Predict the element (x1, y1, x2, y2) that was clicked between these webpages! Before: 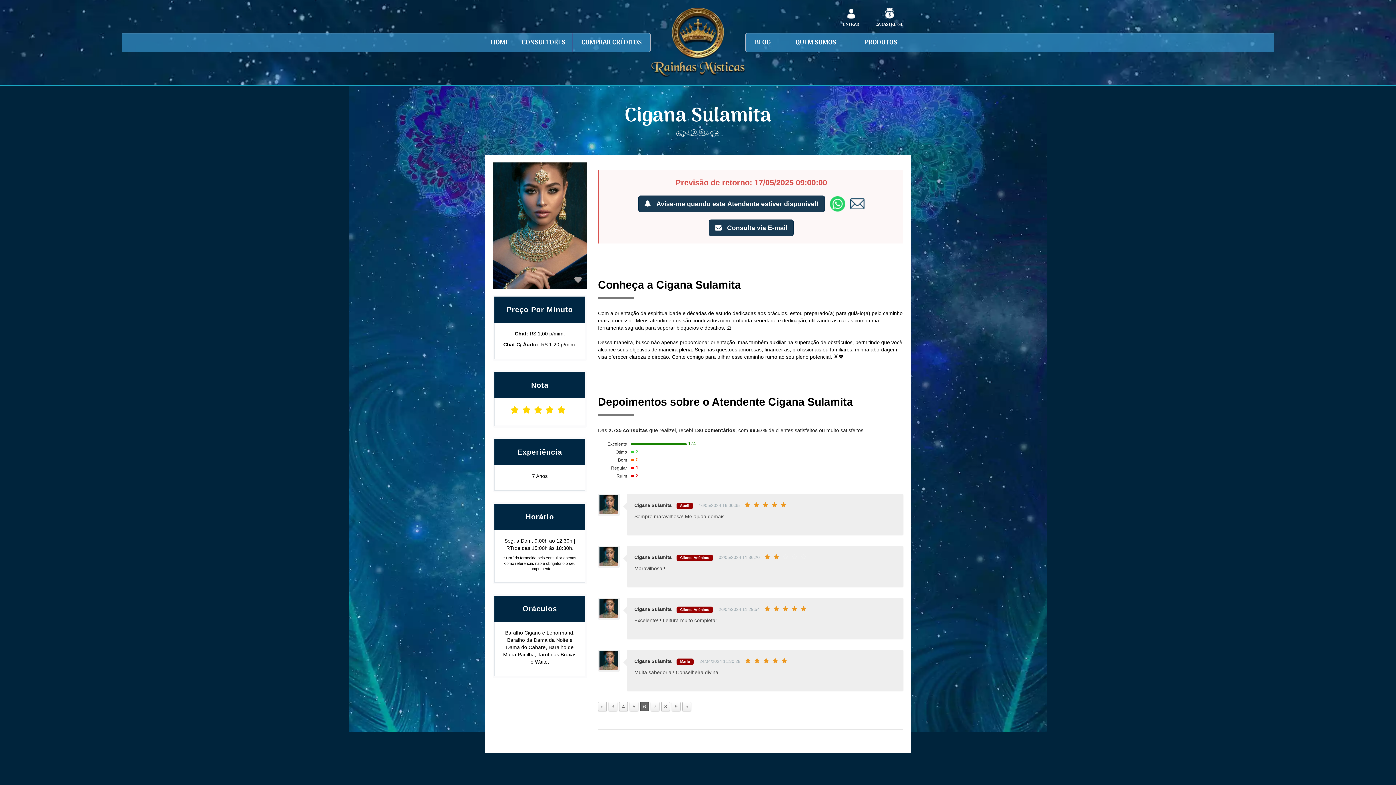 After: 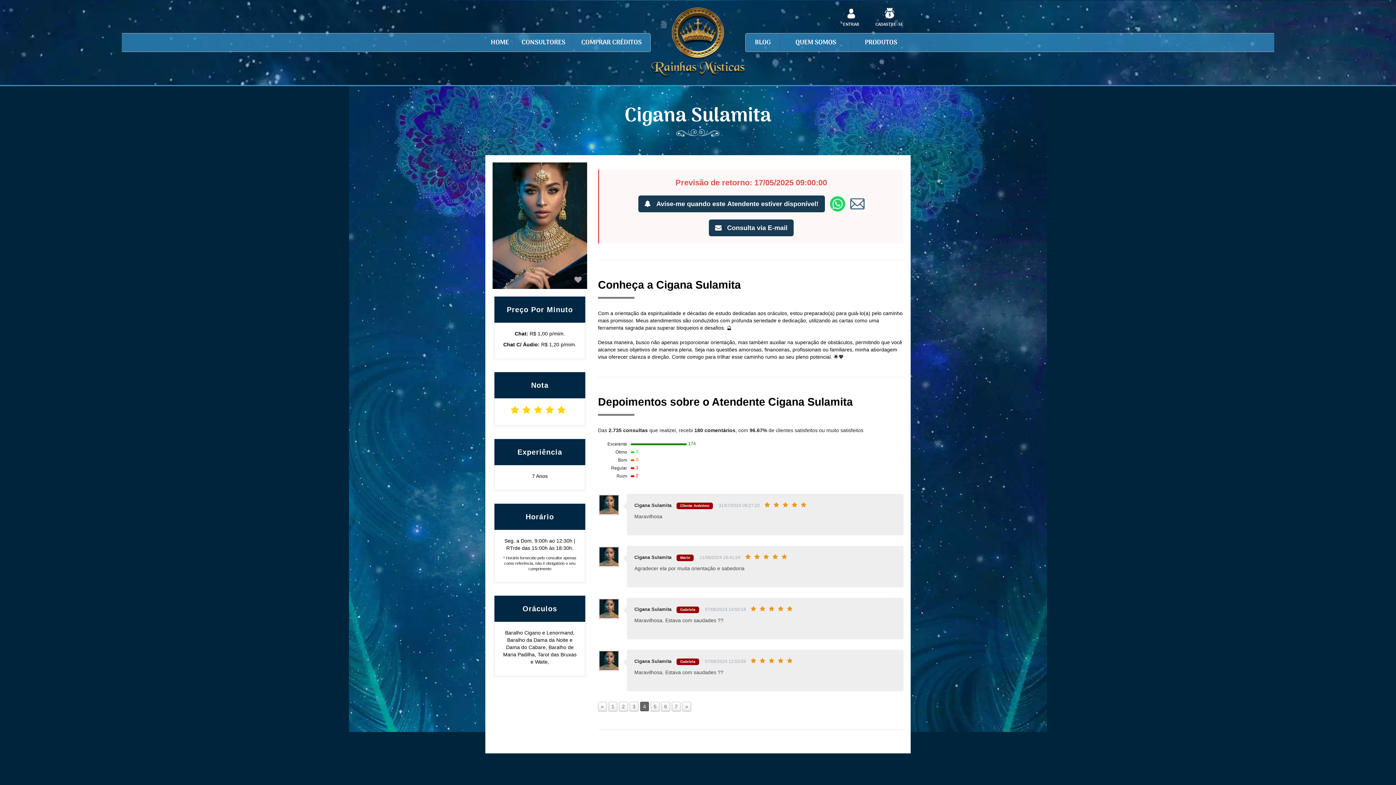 Action: label: 4 bbox: (619, 702, 628, 711)